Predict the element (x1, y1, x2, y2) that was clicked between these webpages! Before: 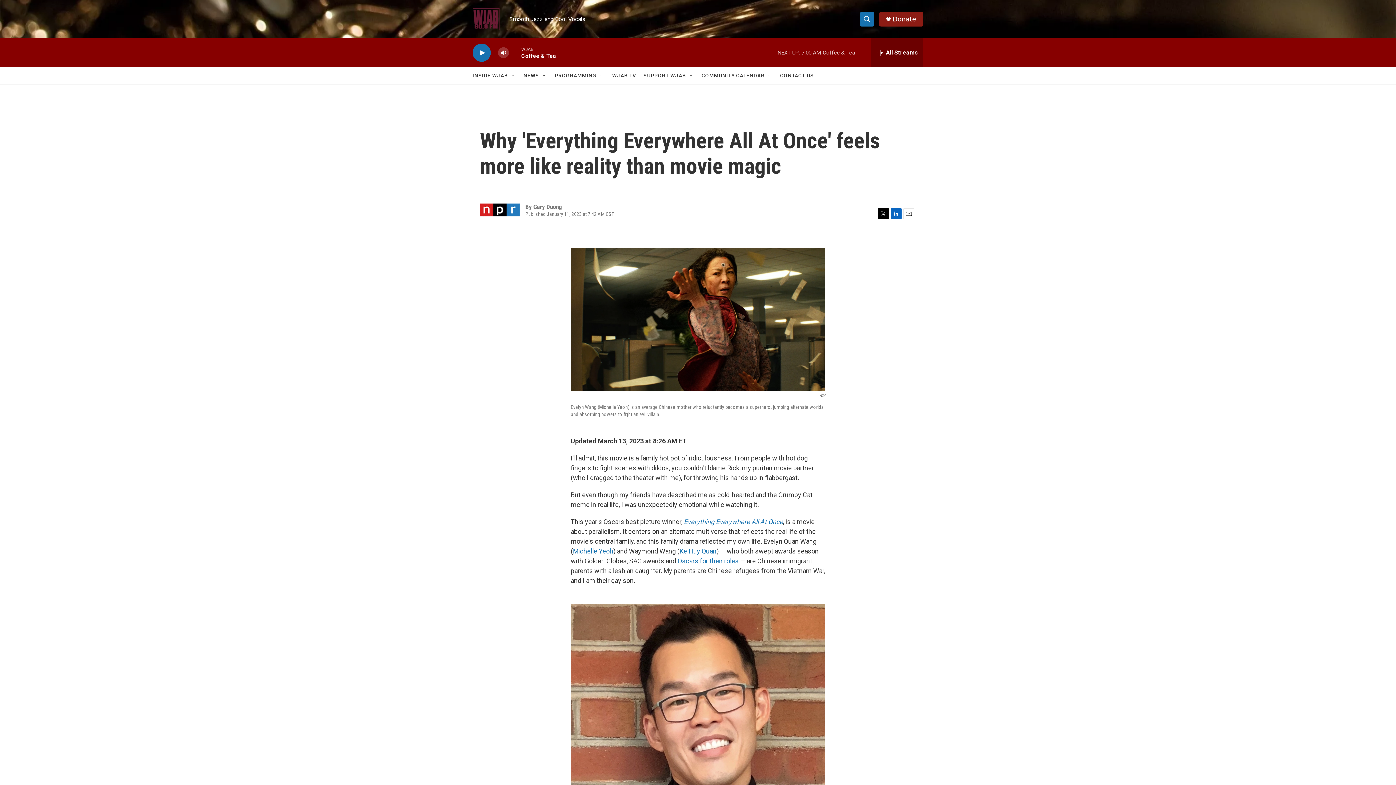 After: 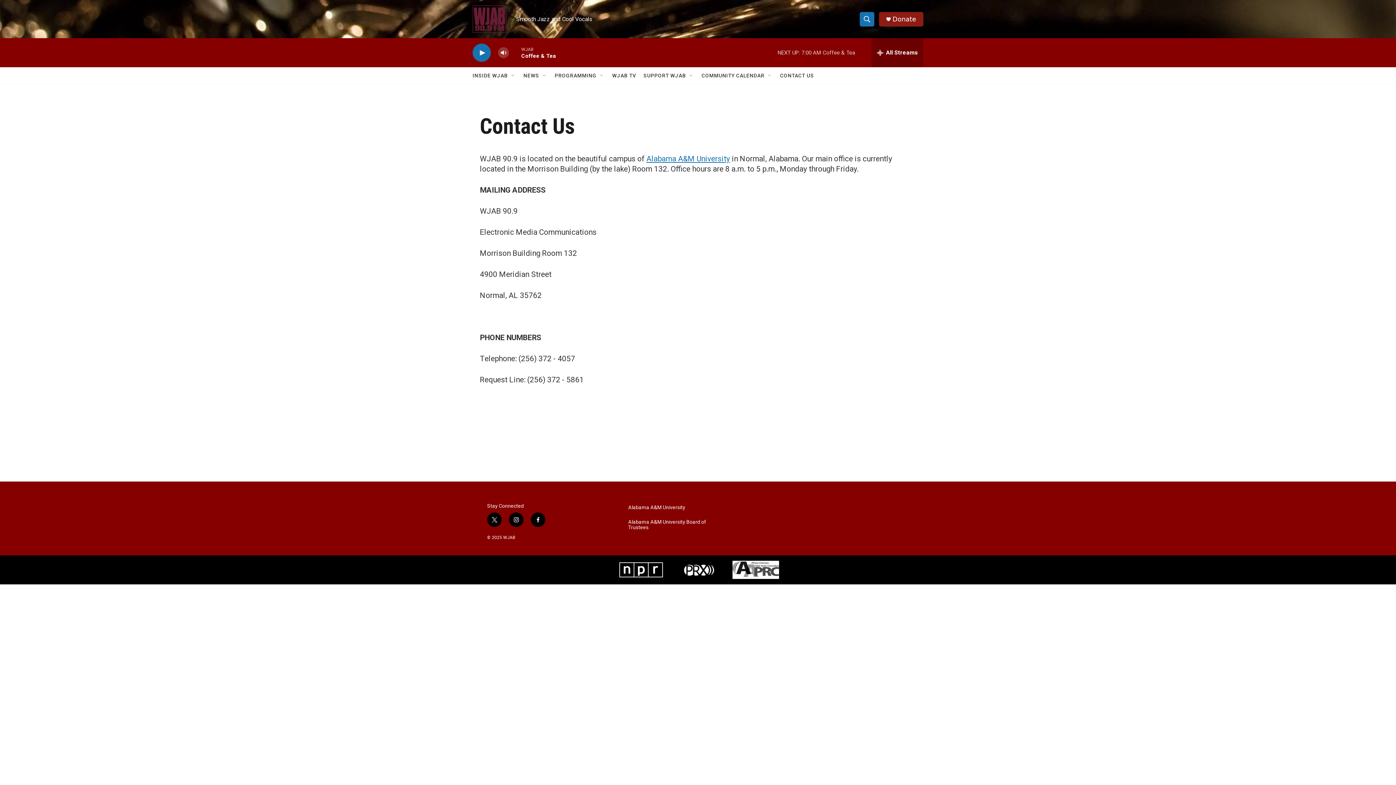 Action: label: CONTACT US bbox: (780, 67, 814, 84)